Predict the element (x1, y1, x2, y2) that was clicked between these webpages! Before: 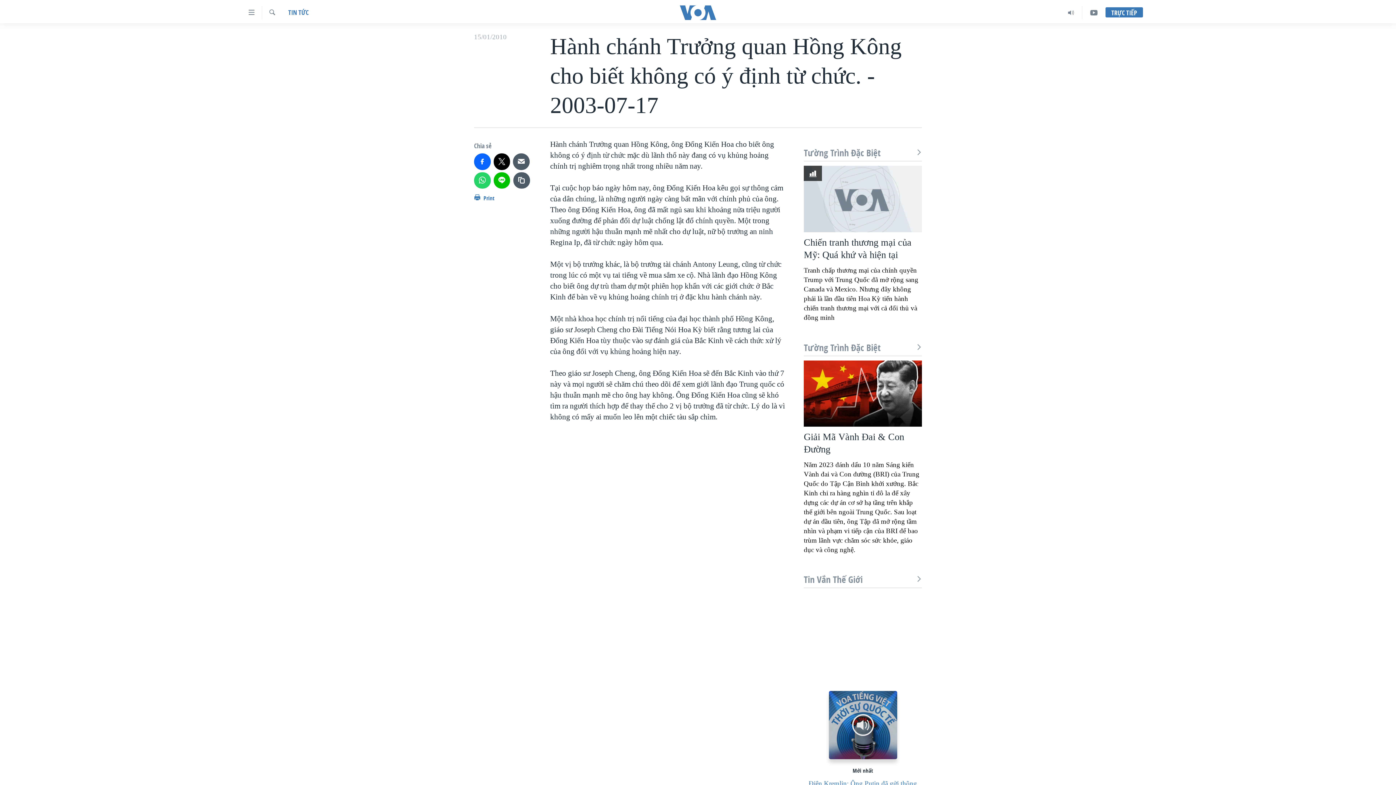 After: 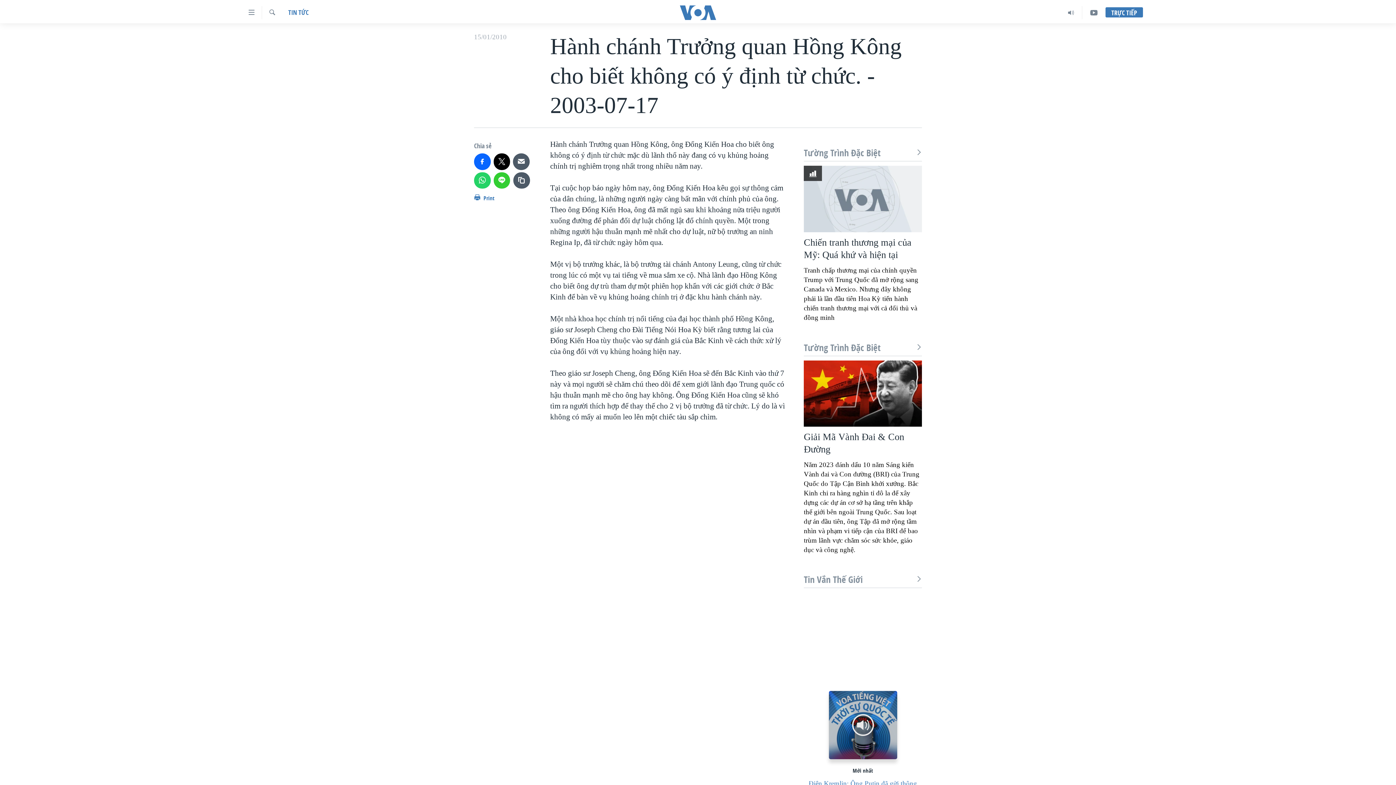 Action: bbox: (493, 172, 510, 188)